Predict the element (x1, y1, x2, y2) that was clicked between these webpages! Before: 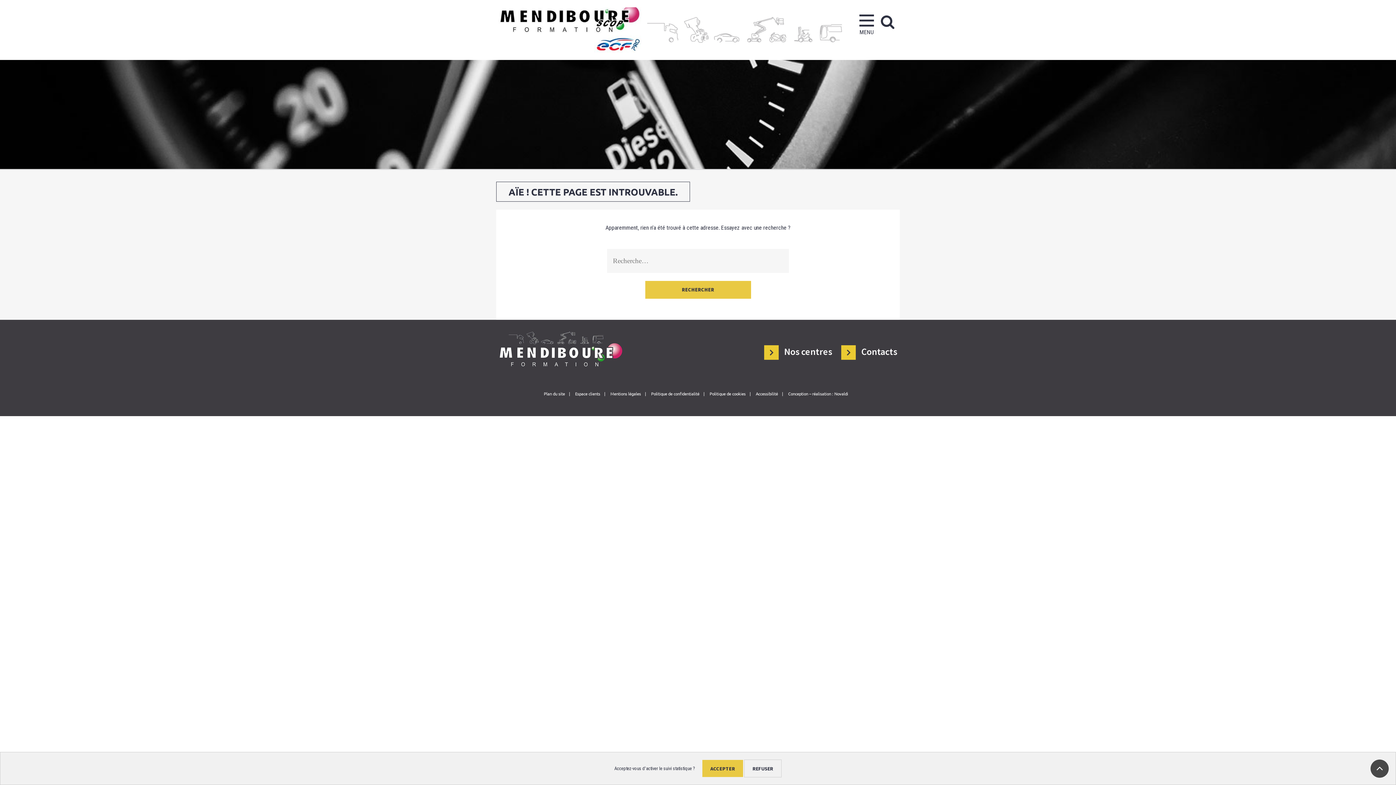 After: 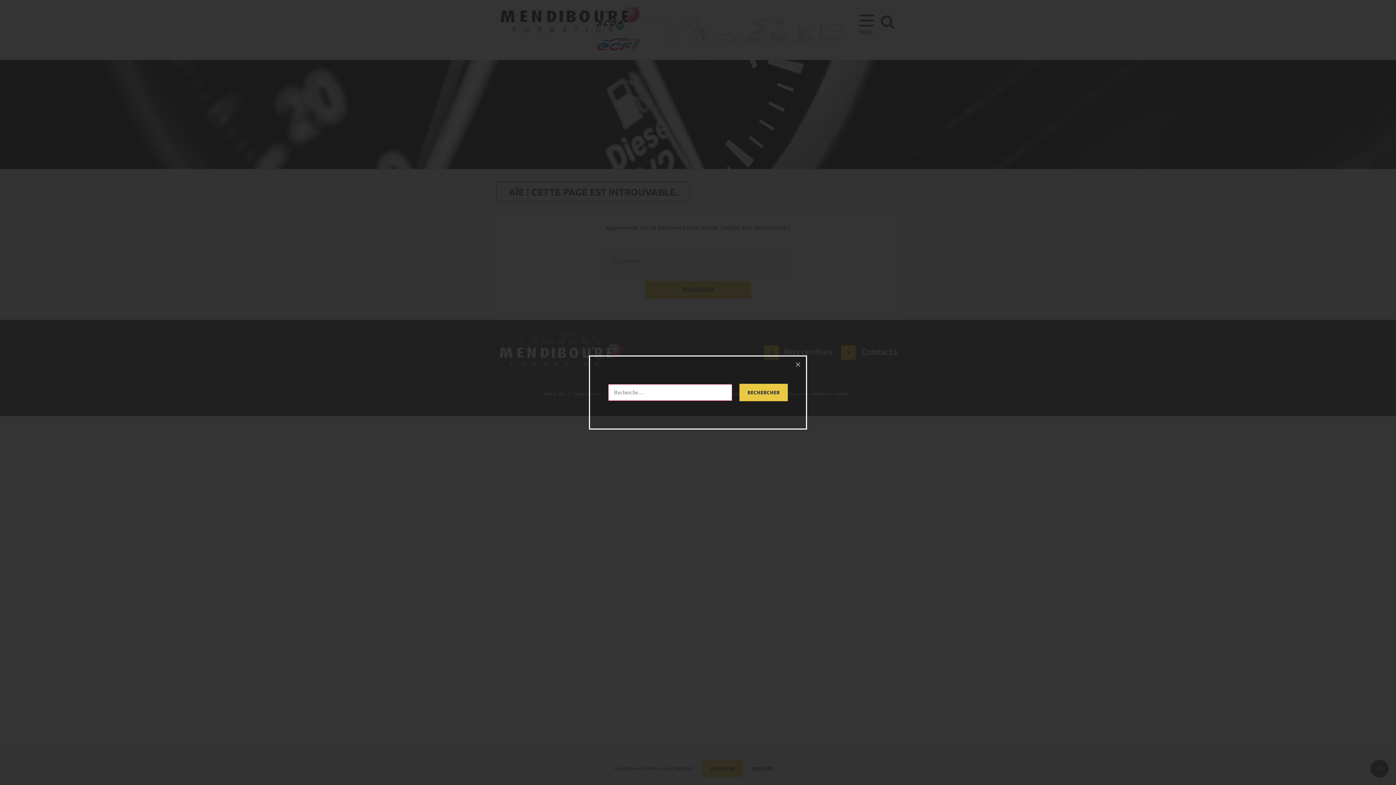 Action: bbox: (875, 14, 900, 28)